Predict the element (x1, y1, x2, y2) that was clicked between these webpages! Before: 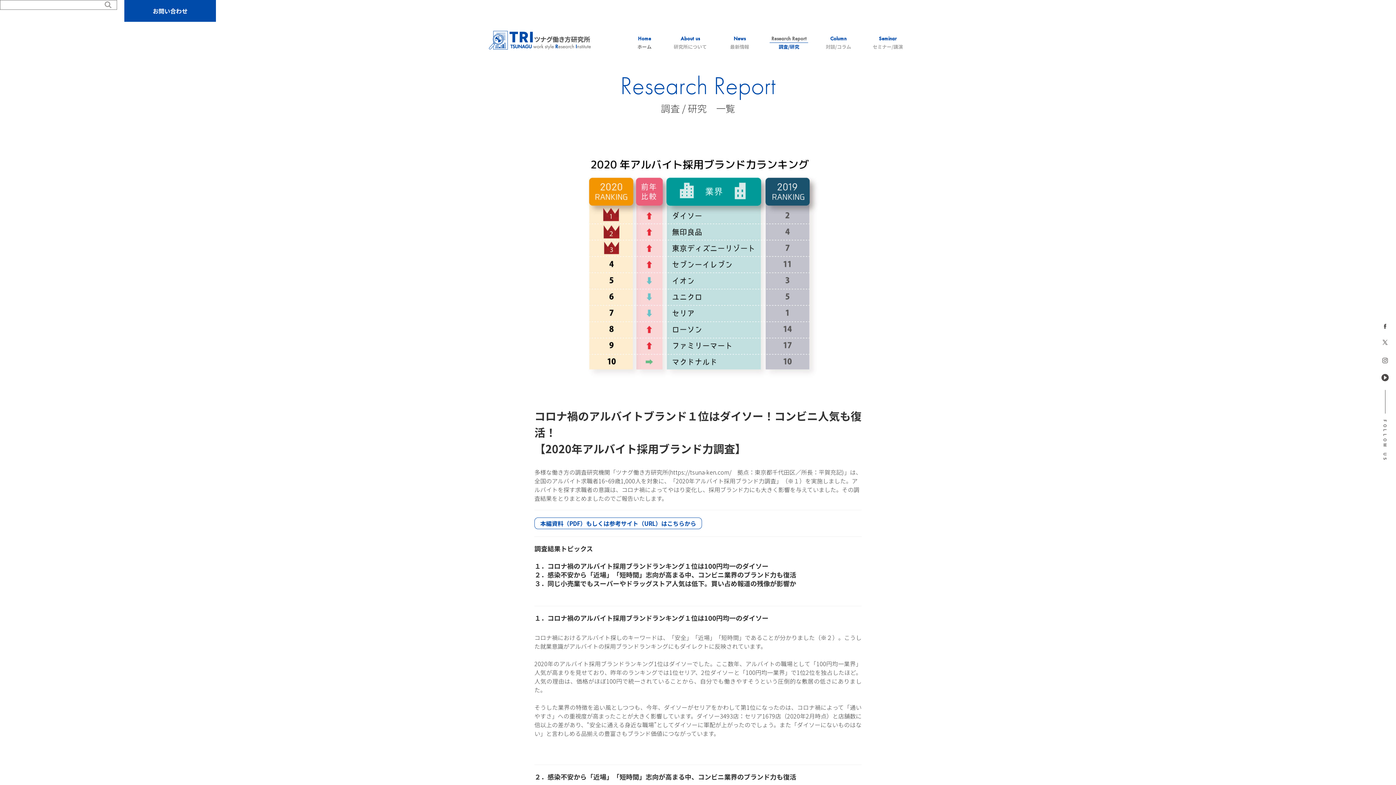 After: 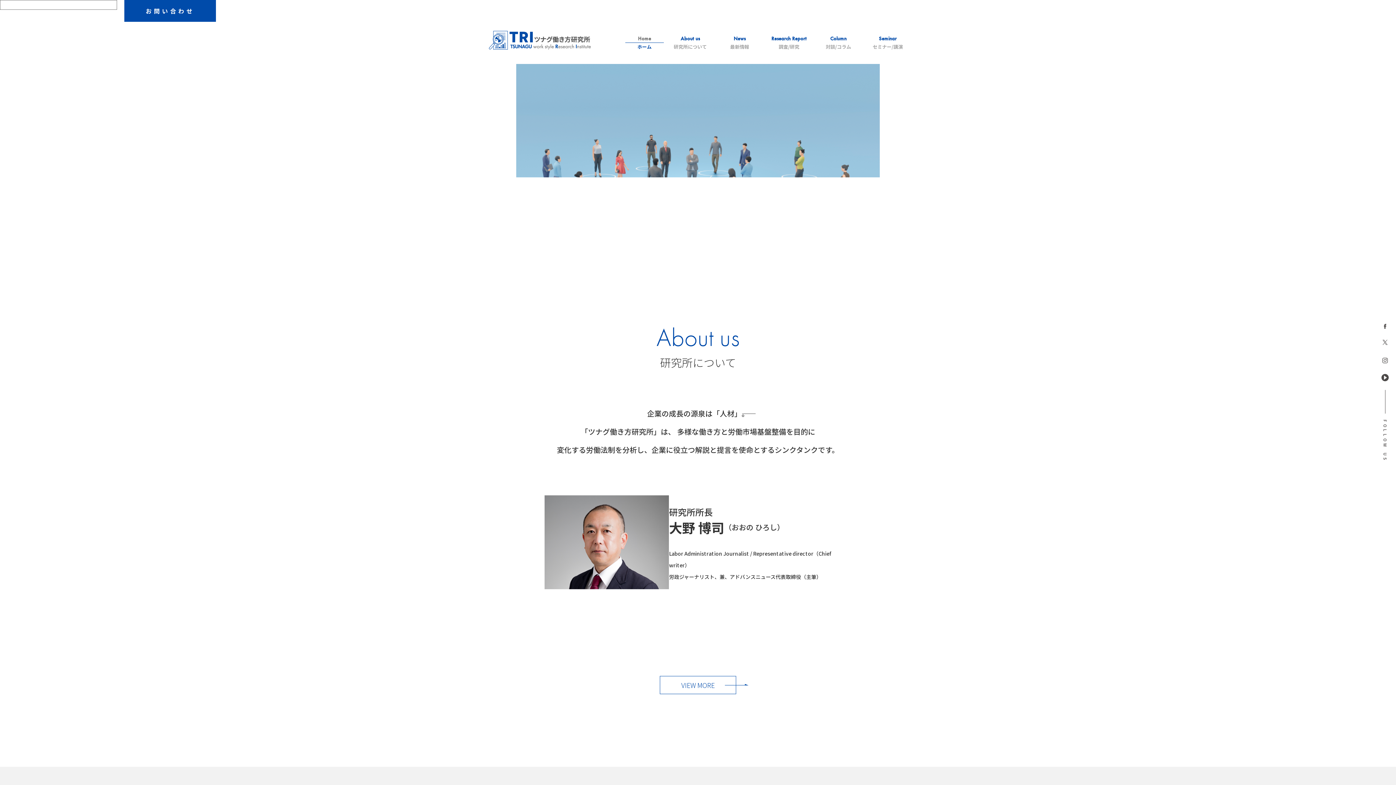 Action: bbox: (489, 28, 590, 45)